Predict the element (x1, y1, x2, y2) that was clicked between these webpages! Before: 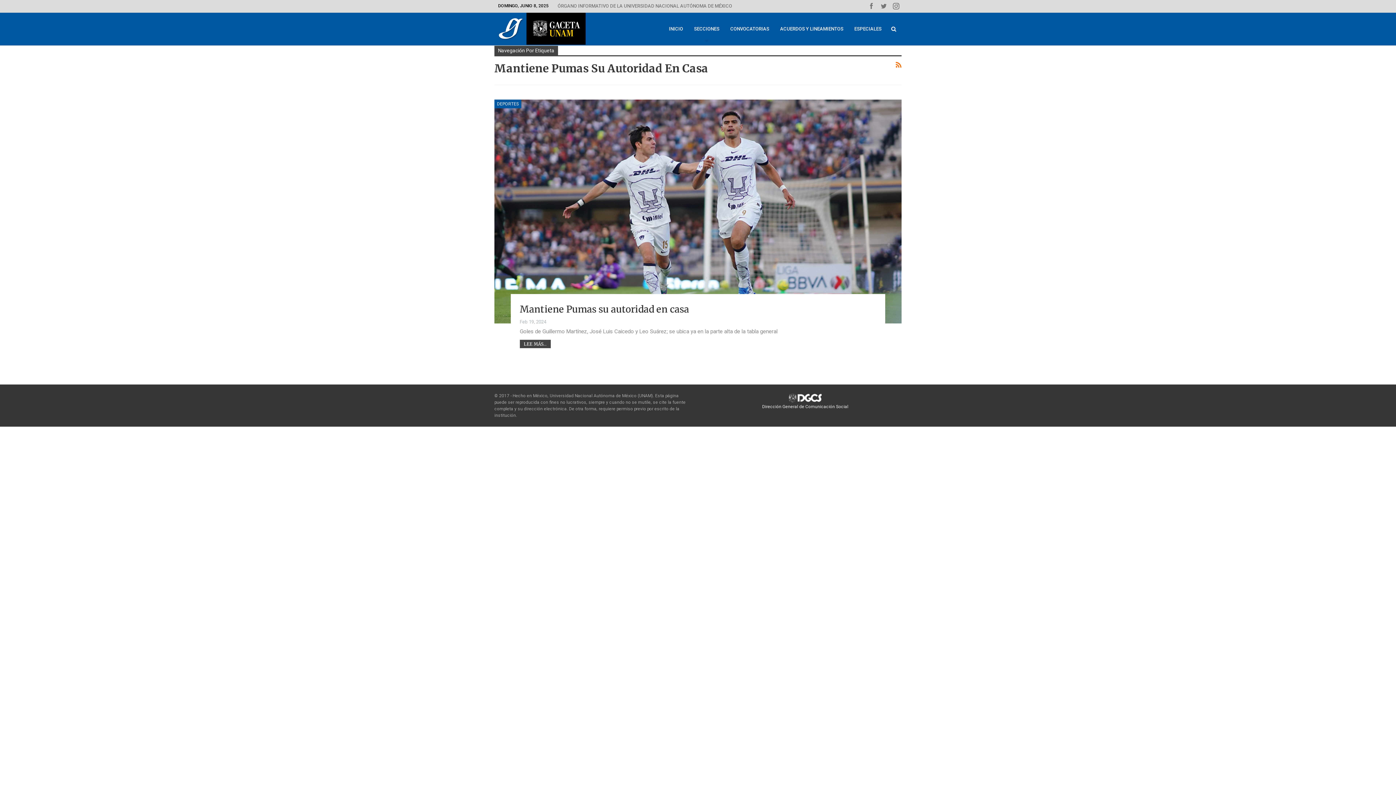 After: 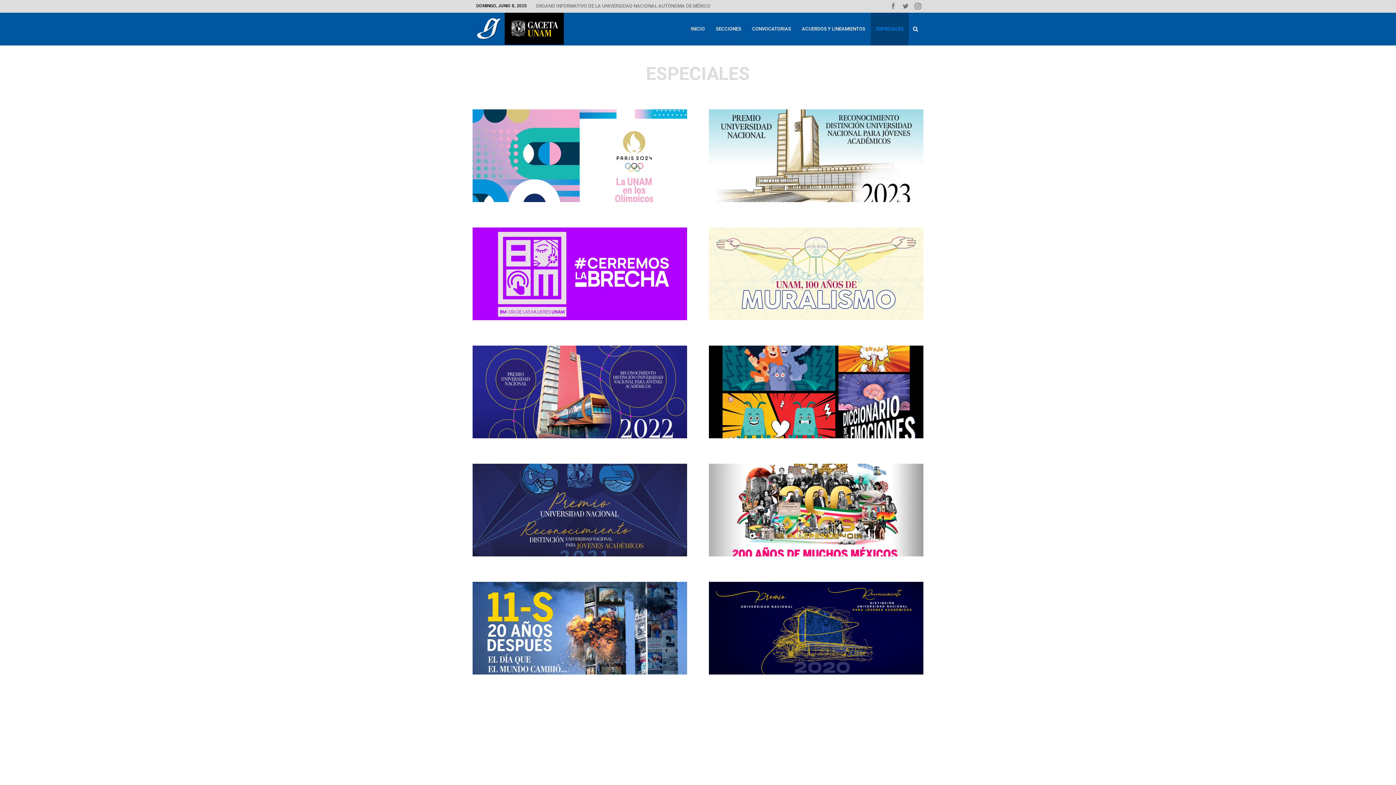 Action: label: ESPECIALES bbox: (849, 12, 887, 45)